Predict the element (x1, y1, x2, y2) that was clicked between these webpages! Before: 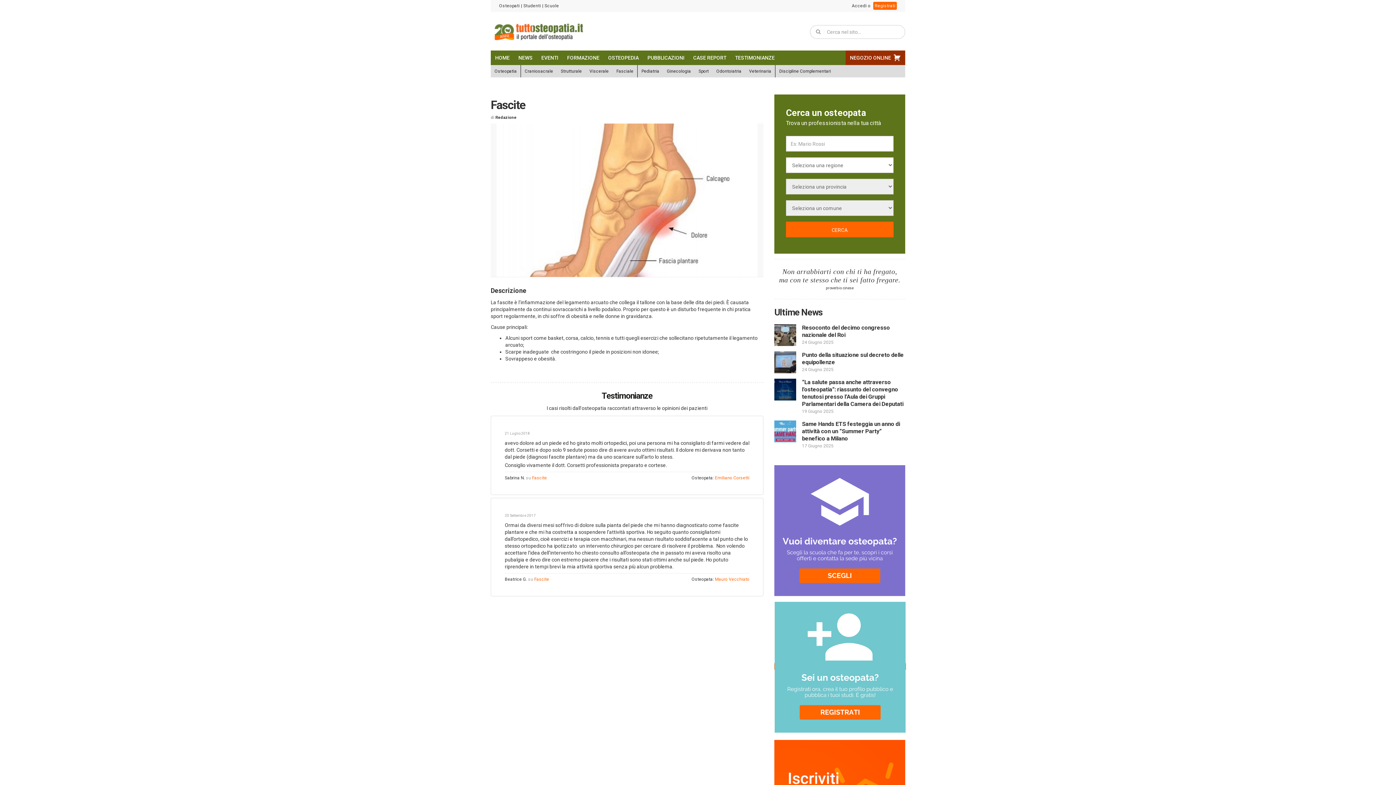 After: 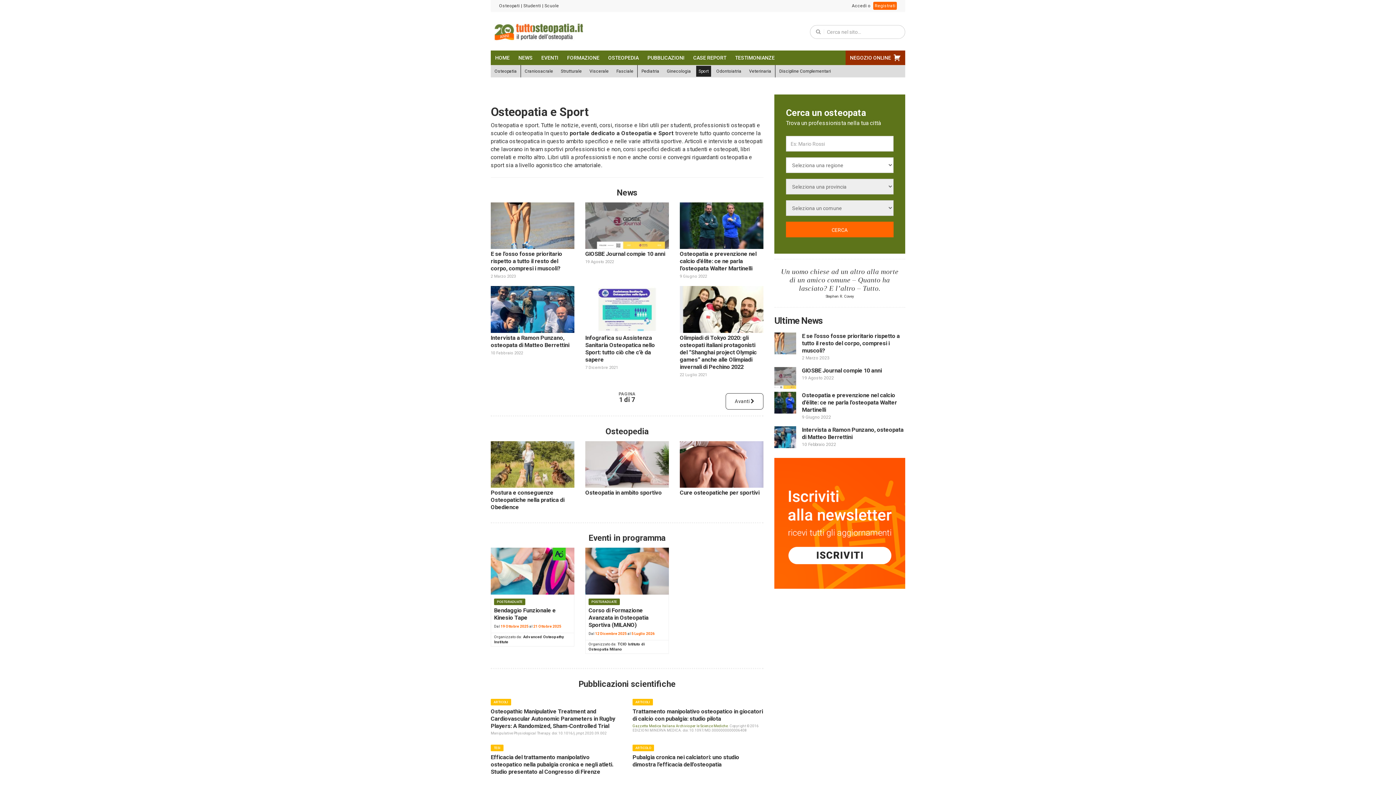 Action: bbox: (696, 65, 711, 76) label: Sport